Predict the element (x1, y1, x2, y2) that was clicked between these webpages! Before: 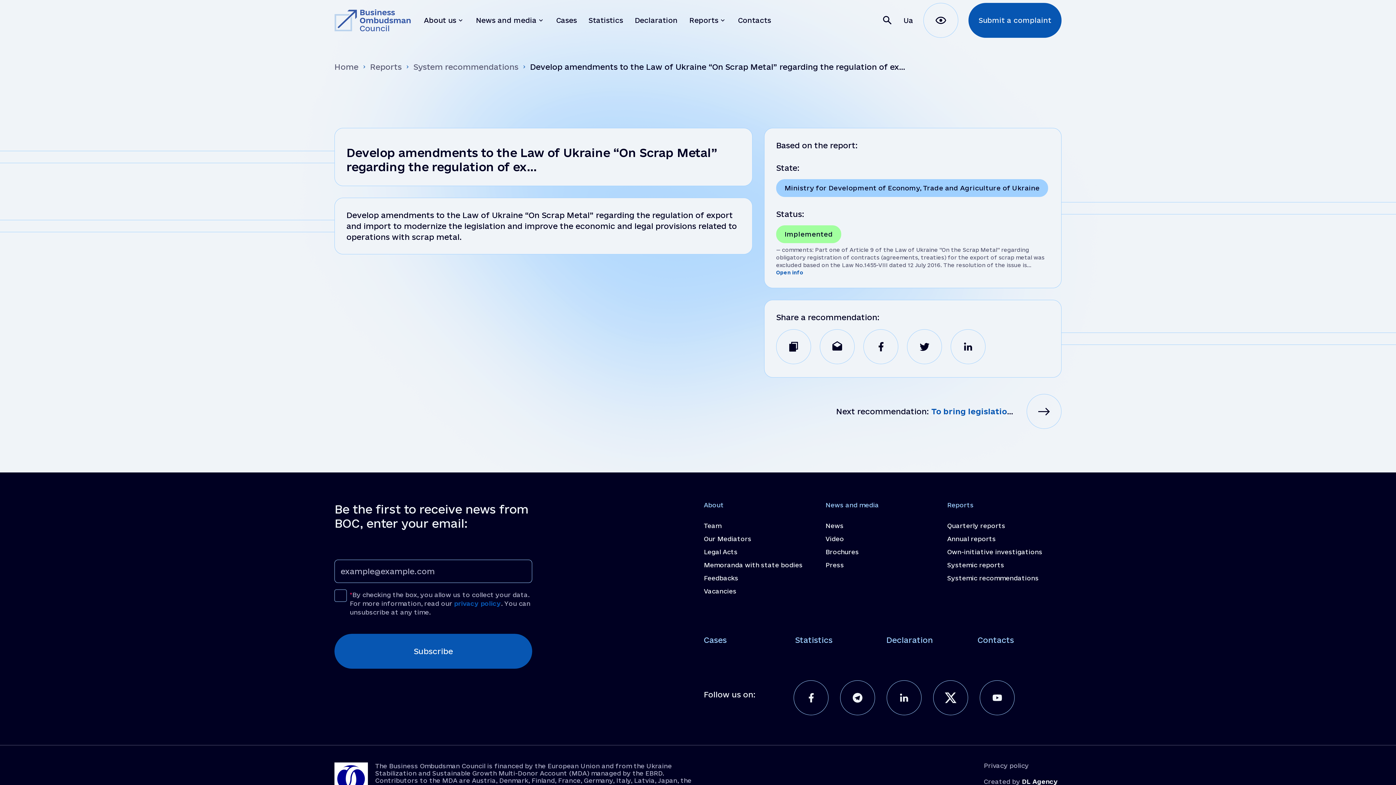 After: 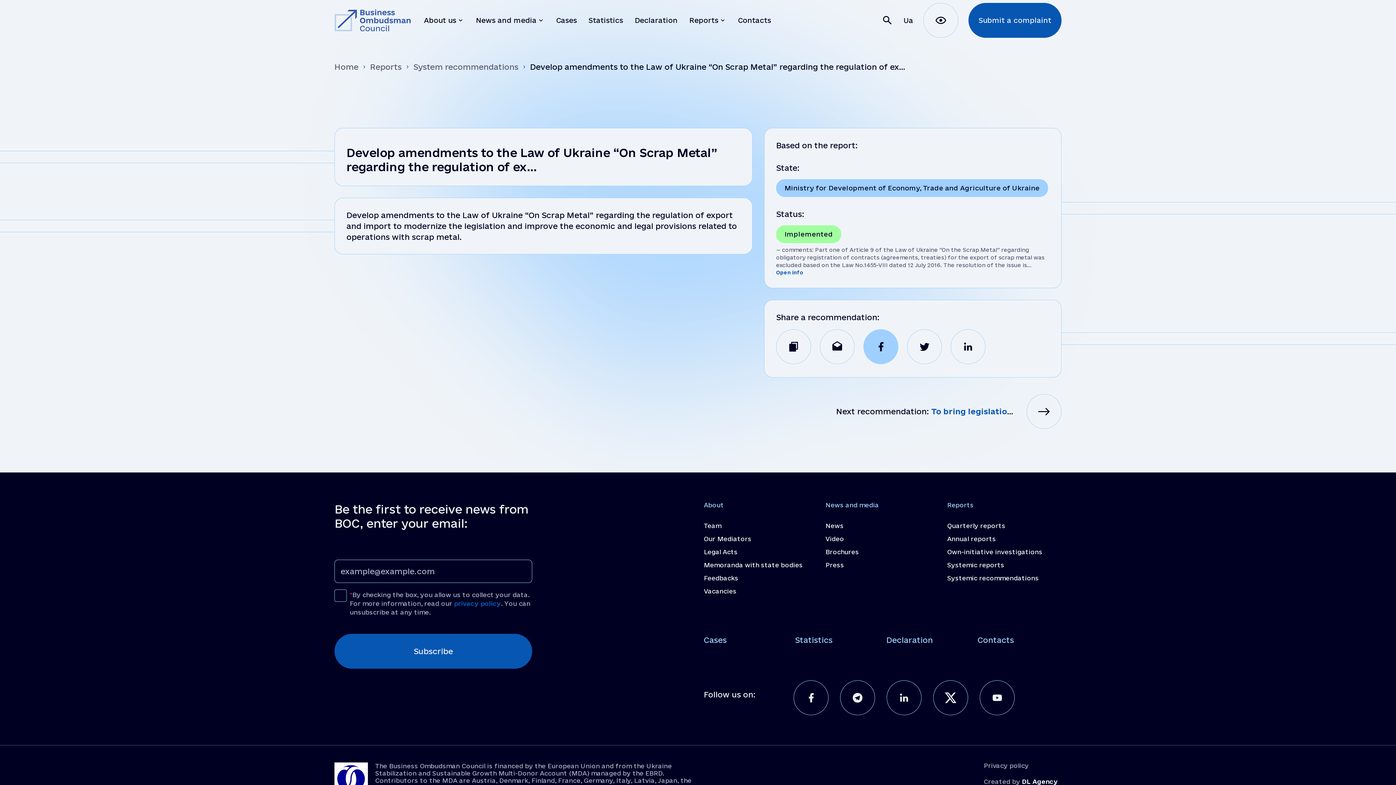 Action: bbox: (863, 329, 898, 364)